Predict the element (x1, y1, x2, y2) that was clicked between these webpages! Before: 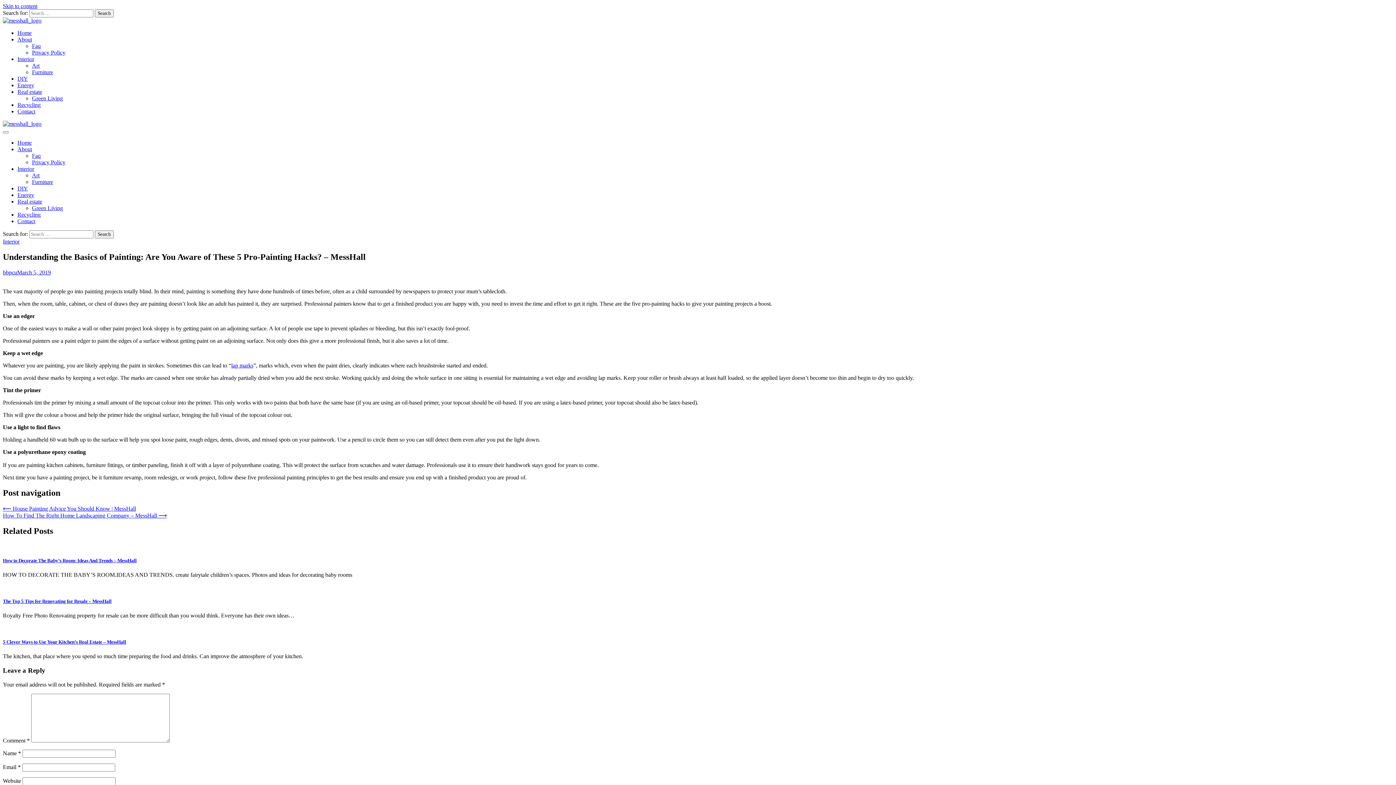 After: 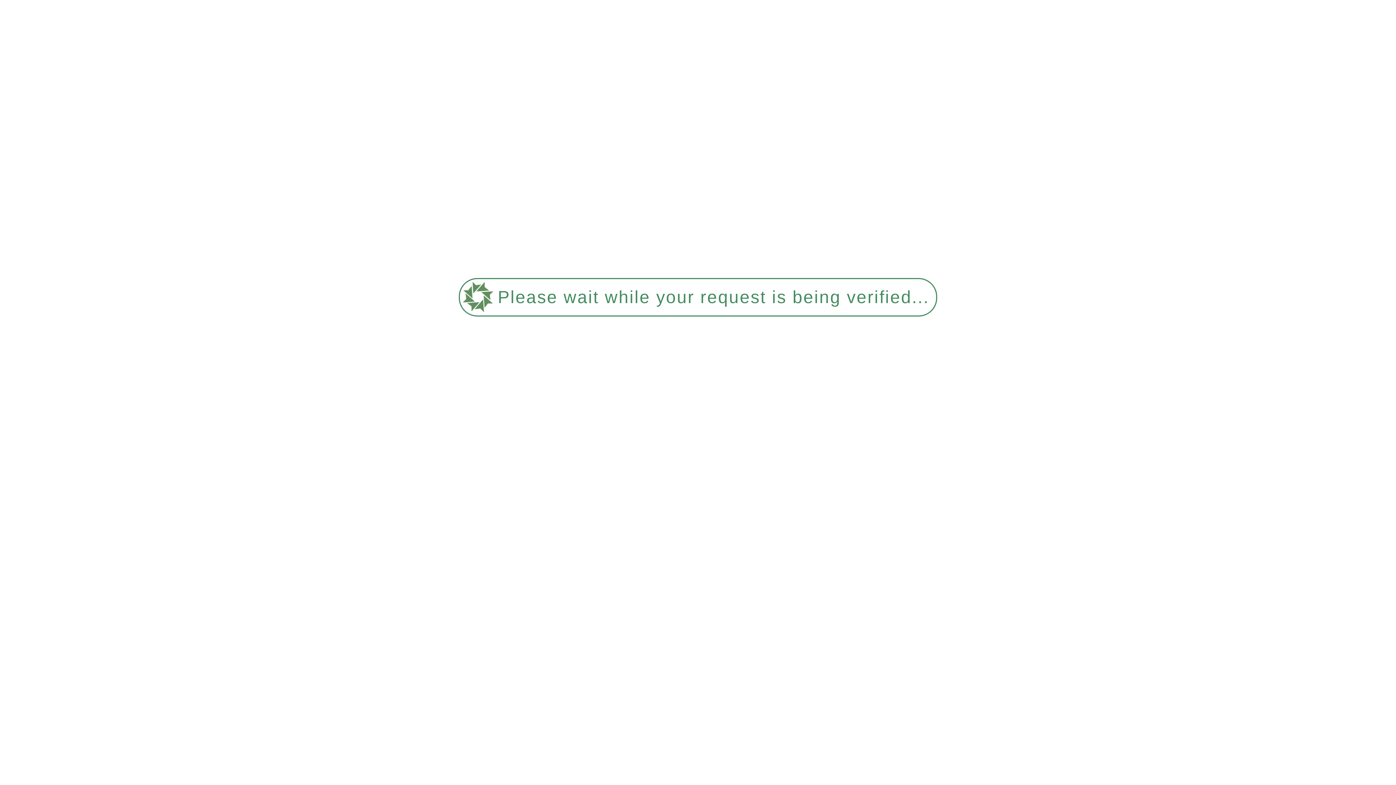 Action: label: Recycling bbox: (17, 211, 40, 217)